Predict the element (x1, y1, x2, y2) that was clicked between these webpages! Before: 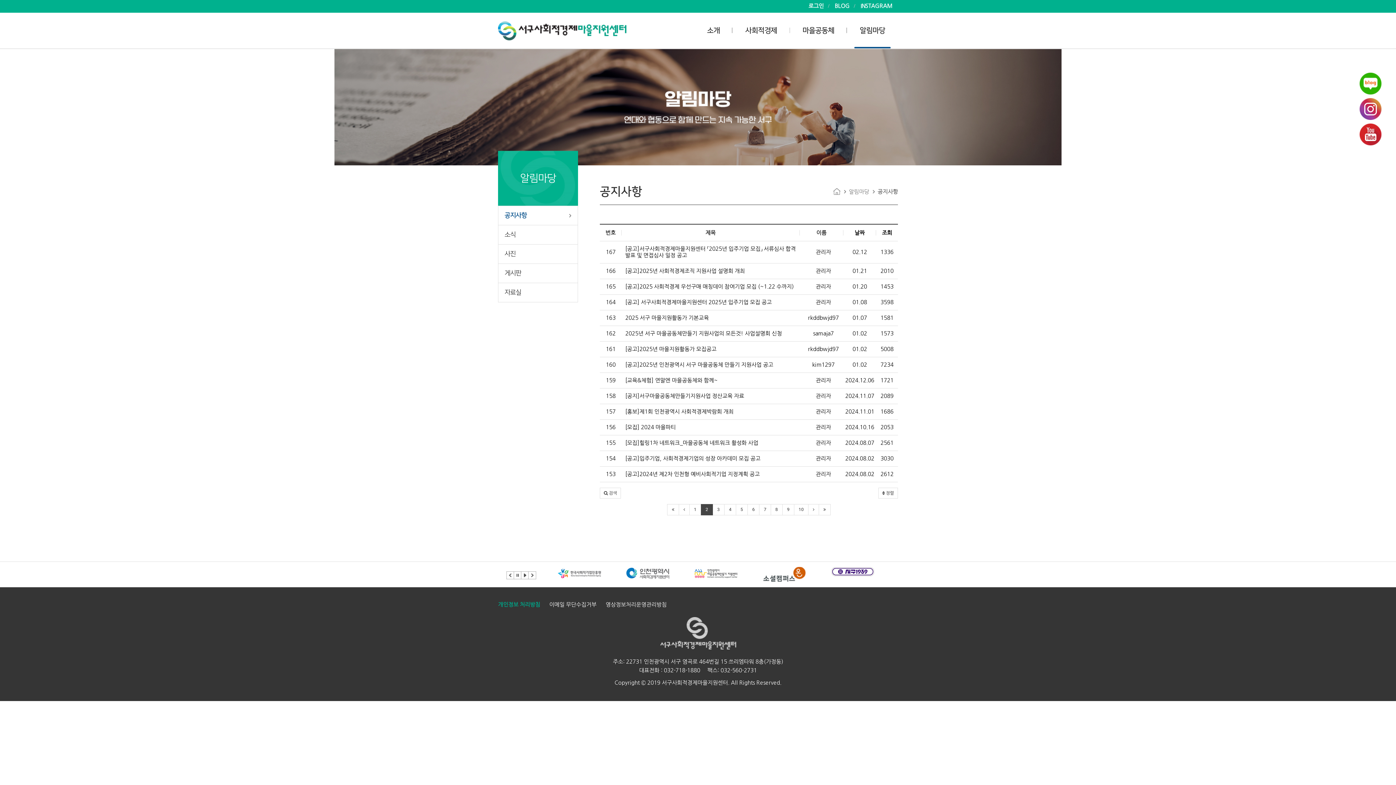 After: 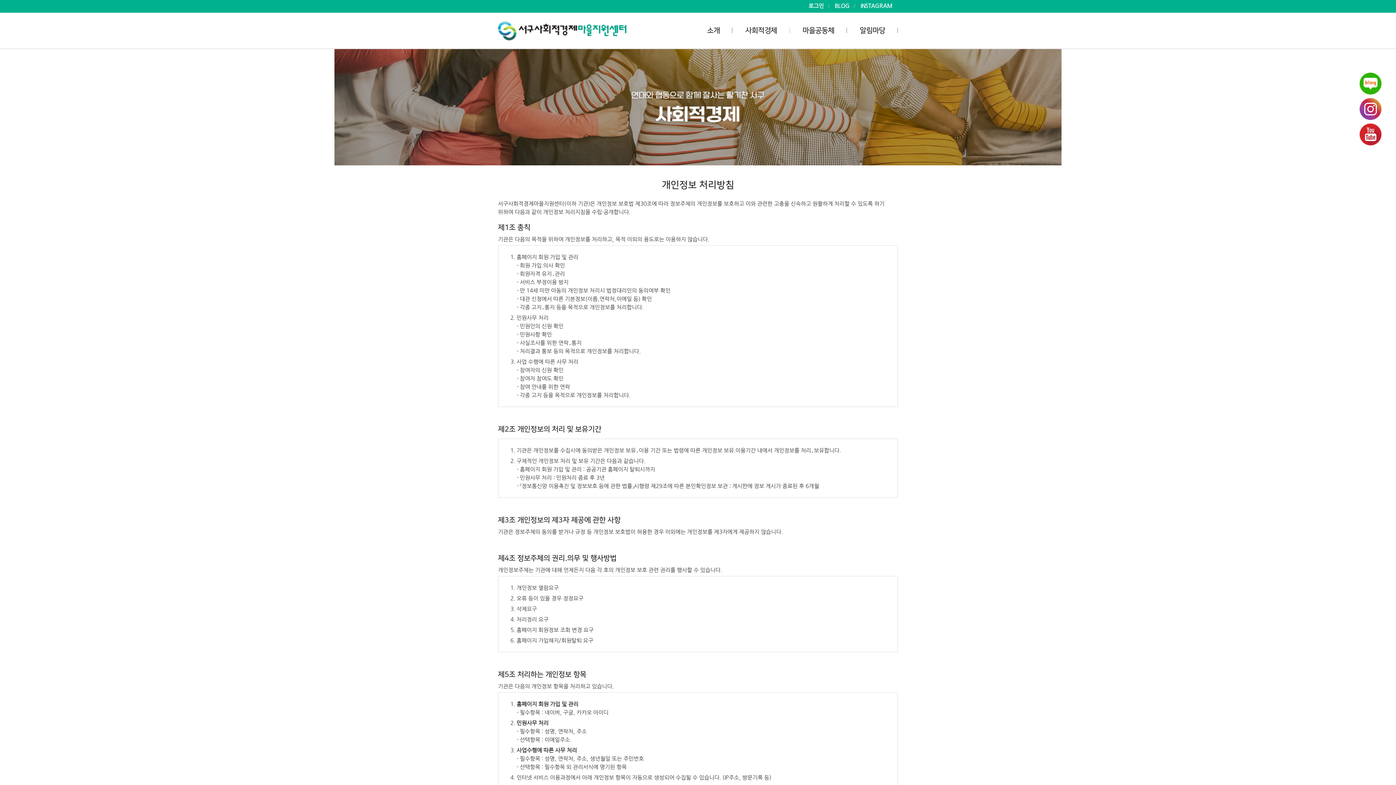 Action: bbox: (498, 602, 540, 607) label: 개인정보 처리방침